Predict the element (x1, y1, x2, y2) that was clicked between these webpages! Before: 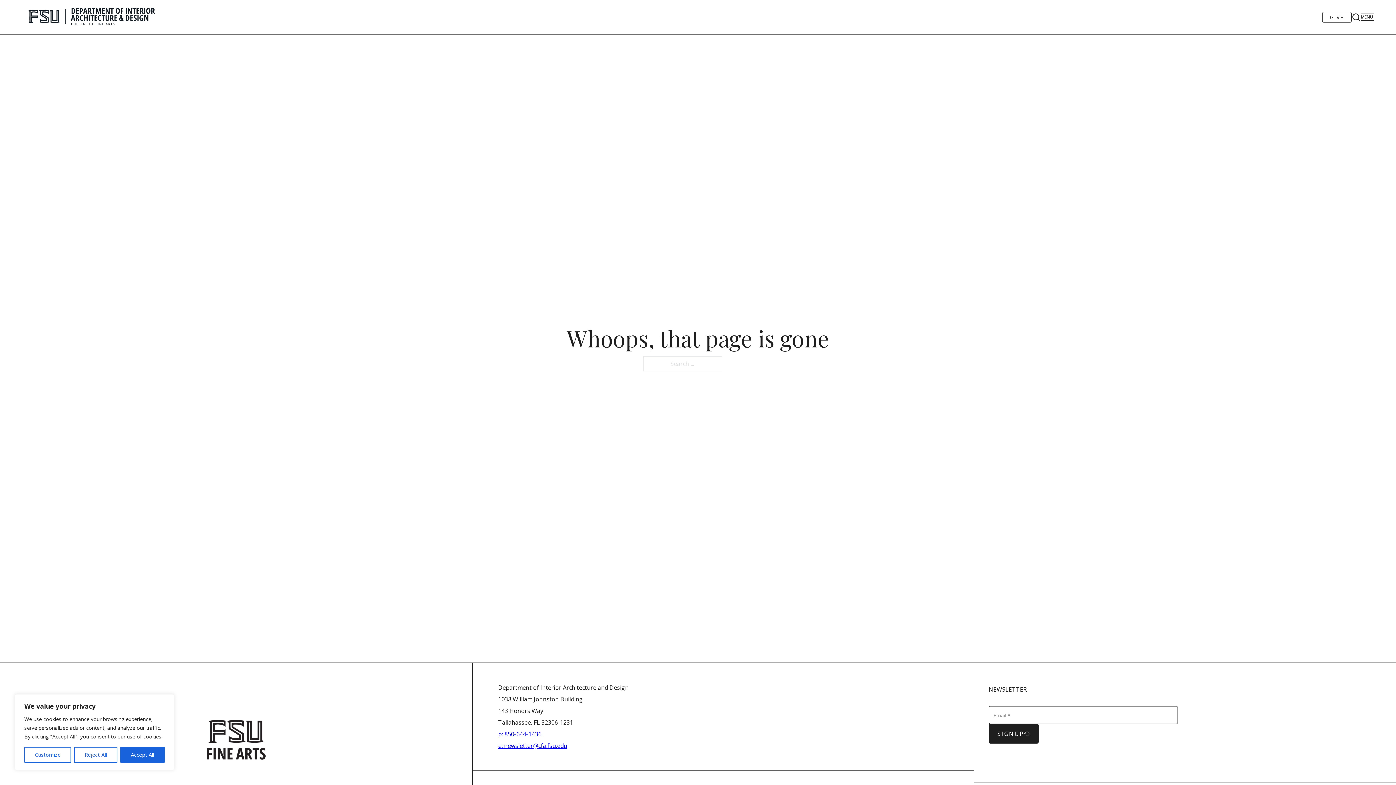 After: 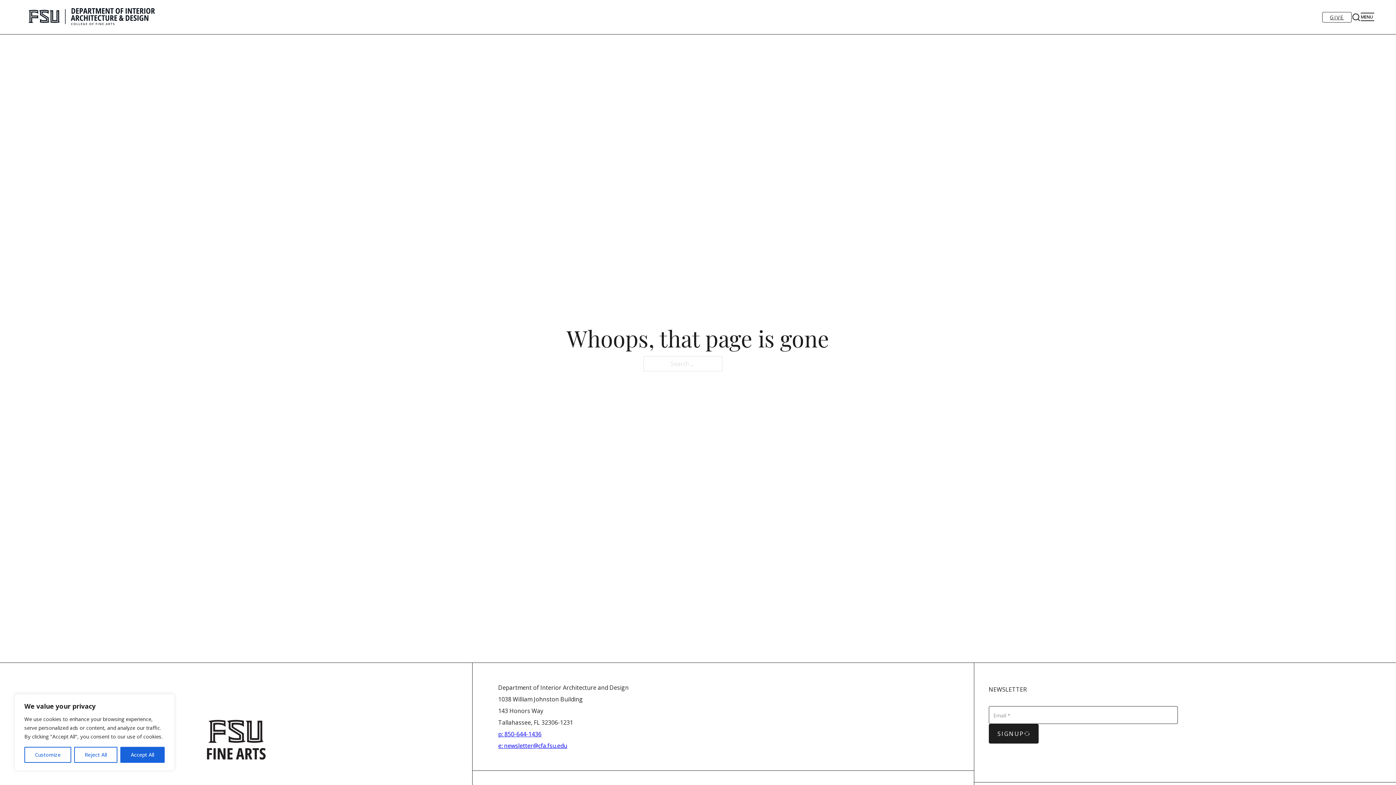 Action: label: e: newsletter@cfa.fsu.edu bbox: (498, 742, 567, 750)